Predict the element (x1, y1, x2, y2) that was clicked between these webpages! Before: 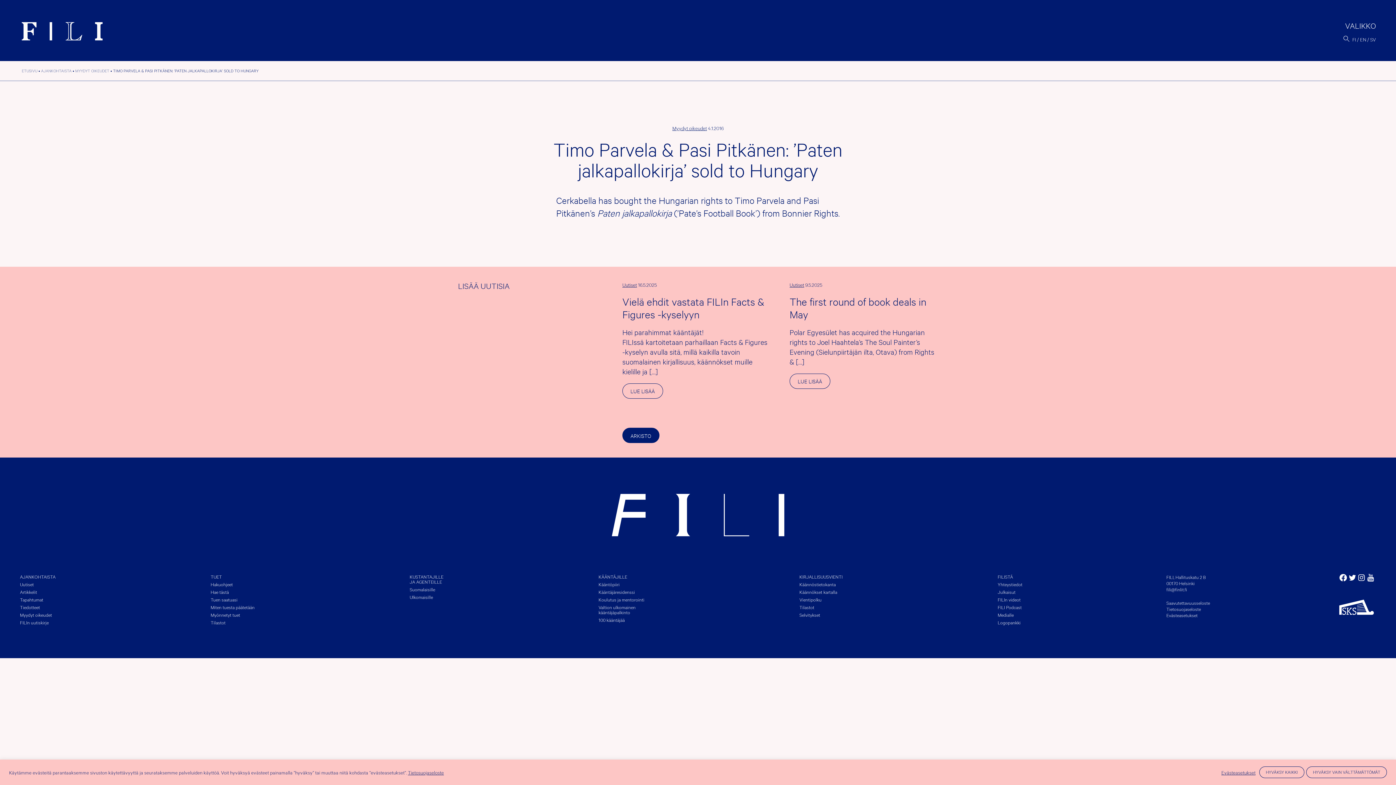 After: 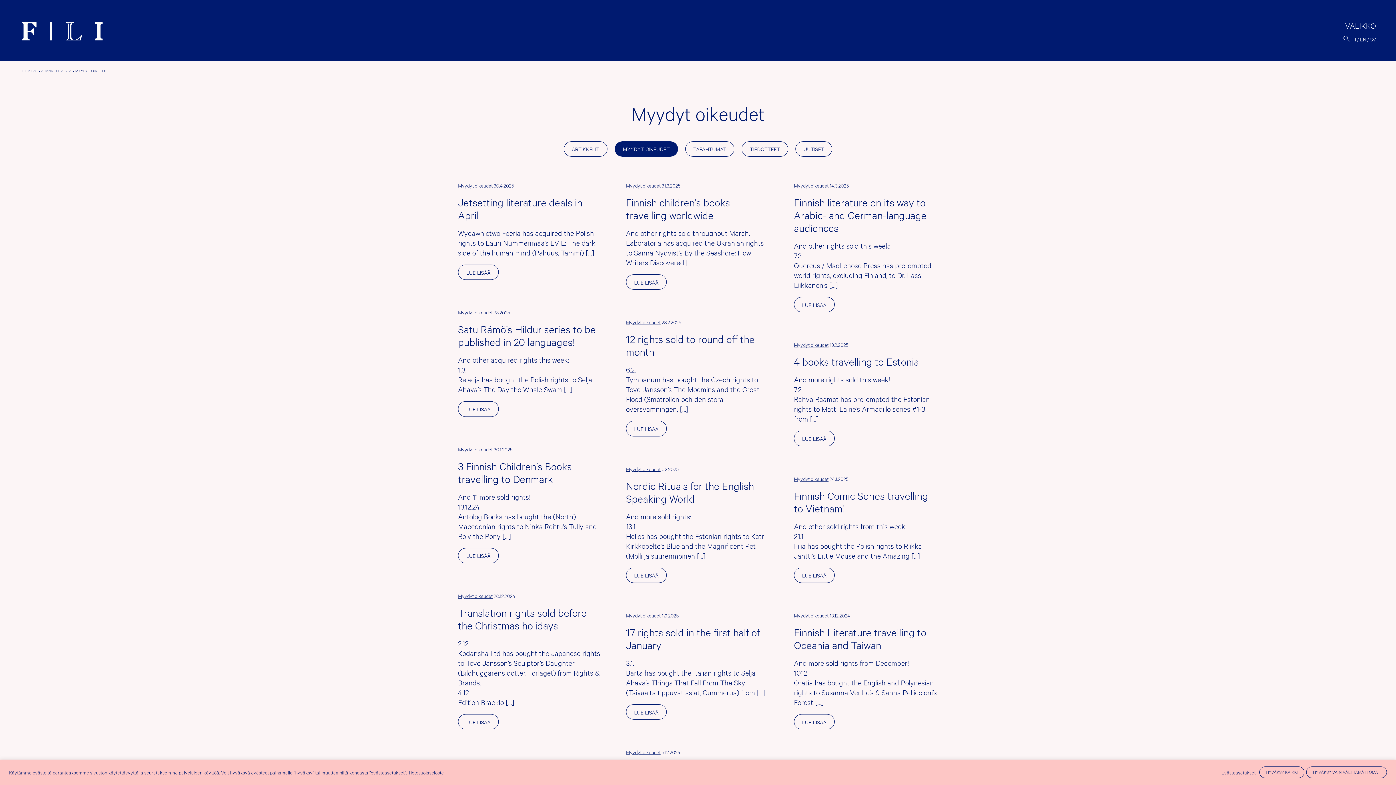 Action: bbox: (20, 612, 55, 617) label: Myydyt oikeudet